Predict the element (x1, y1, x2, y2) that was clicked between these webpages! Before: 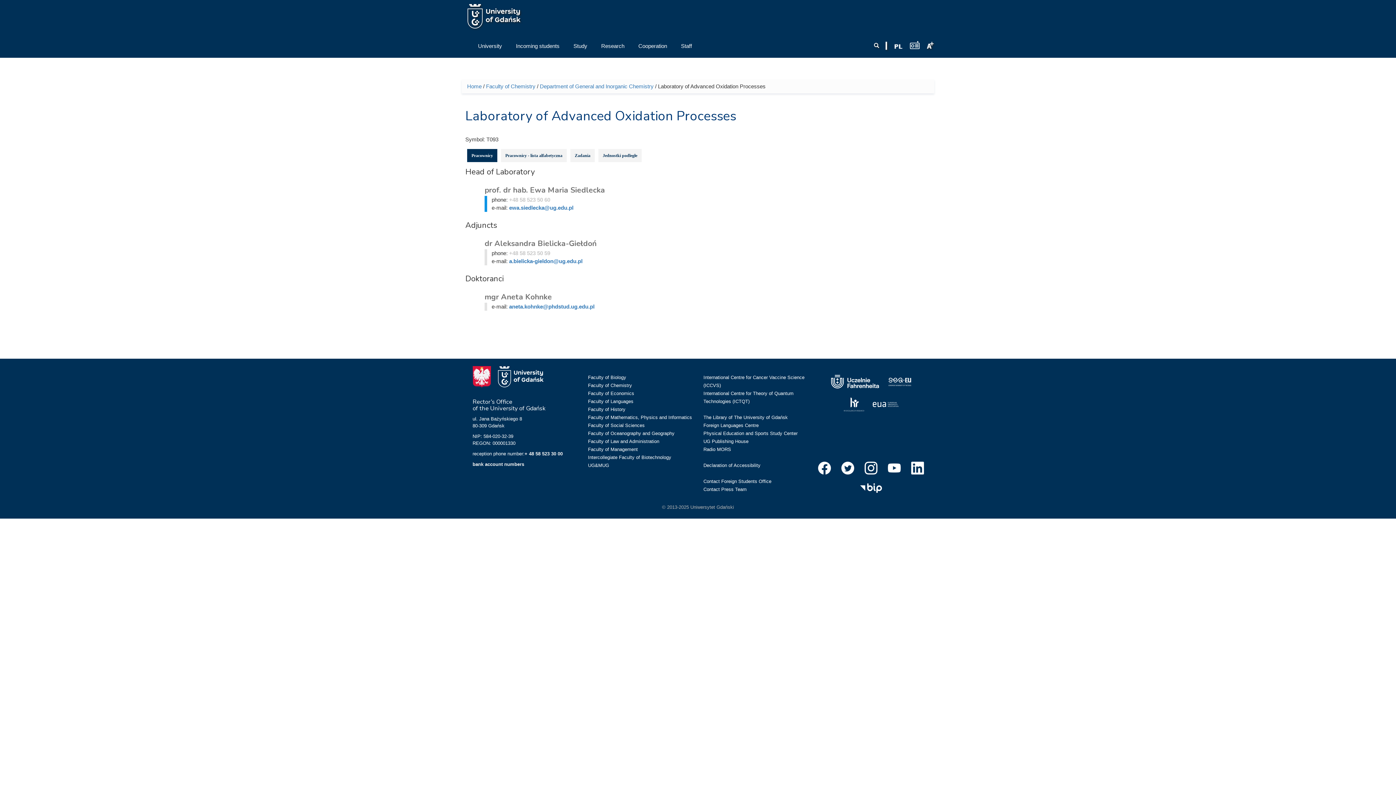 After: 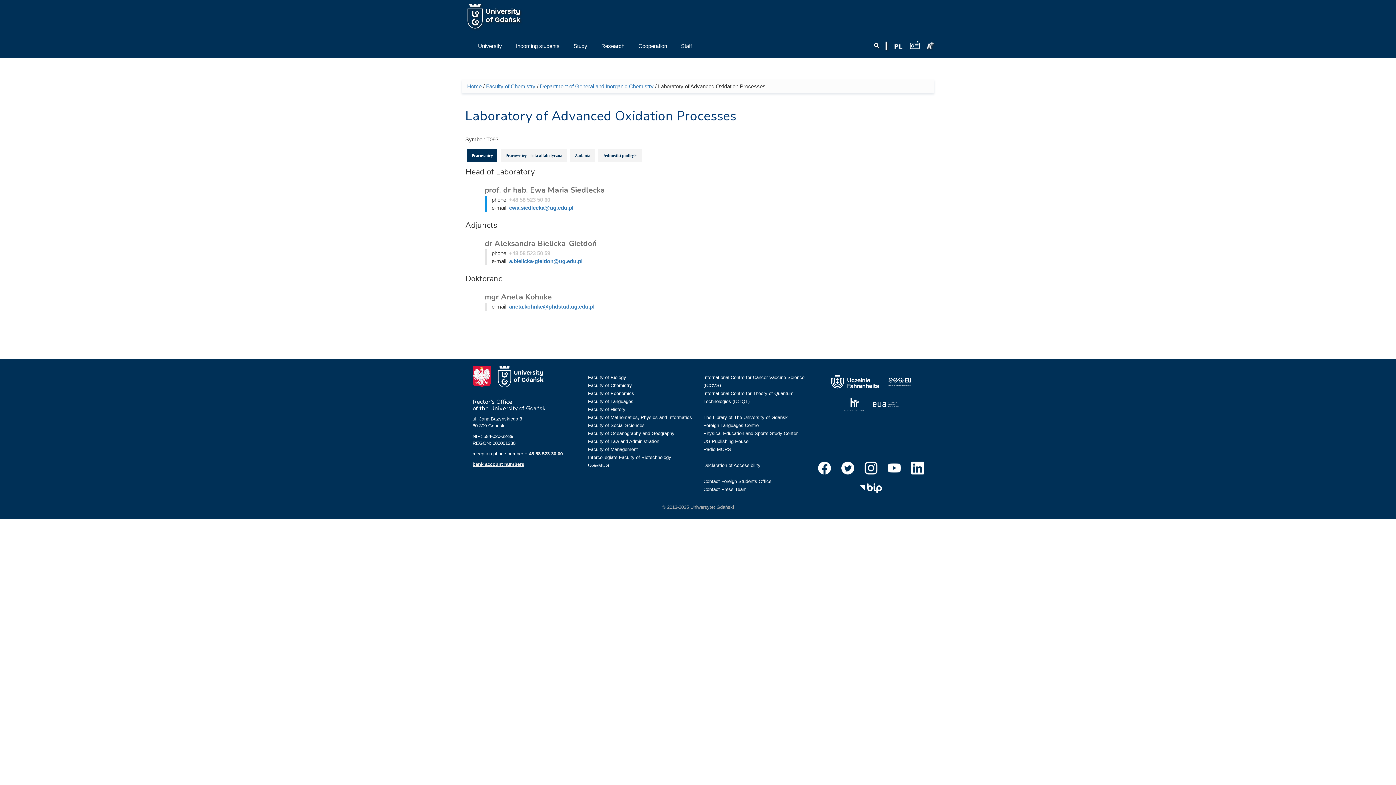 Action: bbox: (472, 461, 524, 467) label: bank account numbers